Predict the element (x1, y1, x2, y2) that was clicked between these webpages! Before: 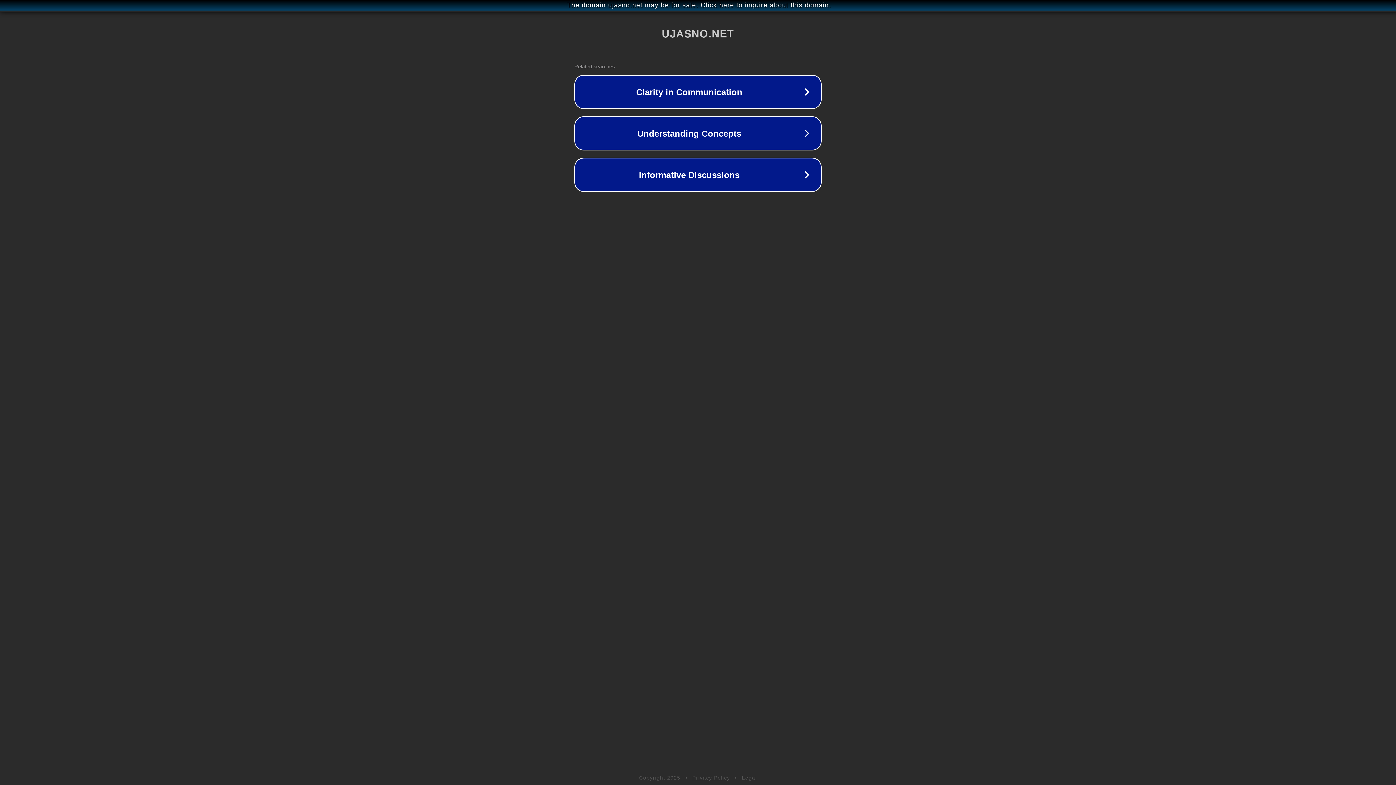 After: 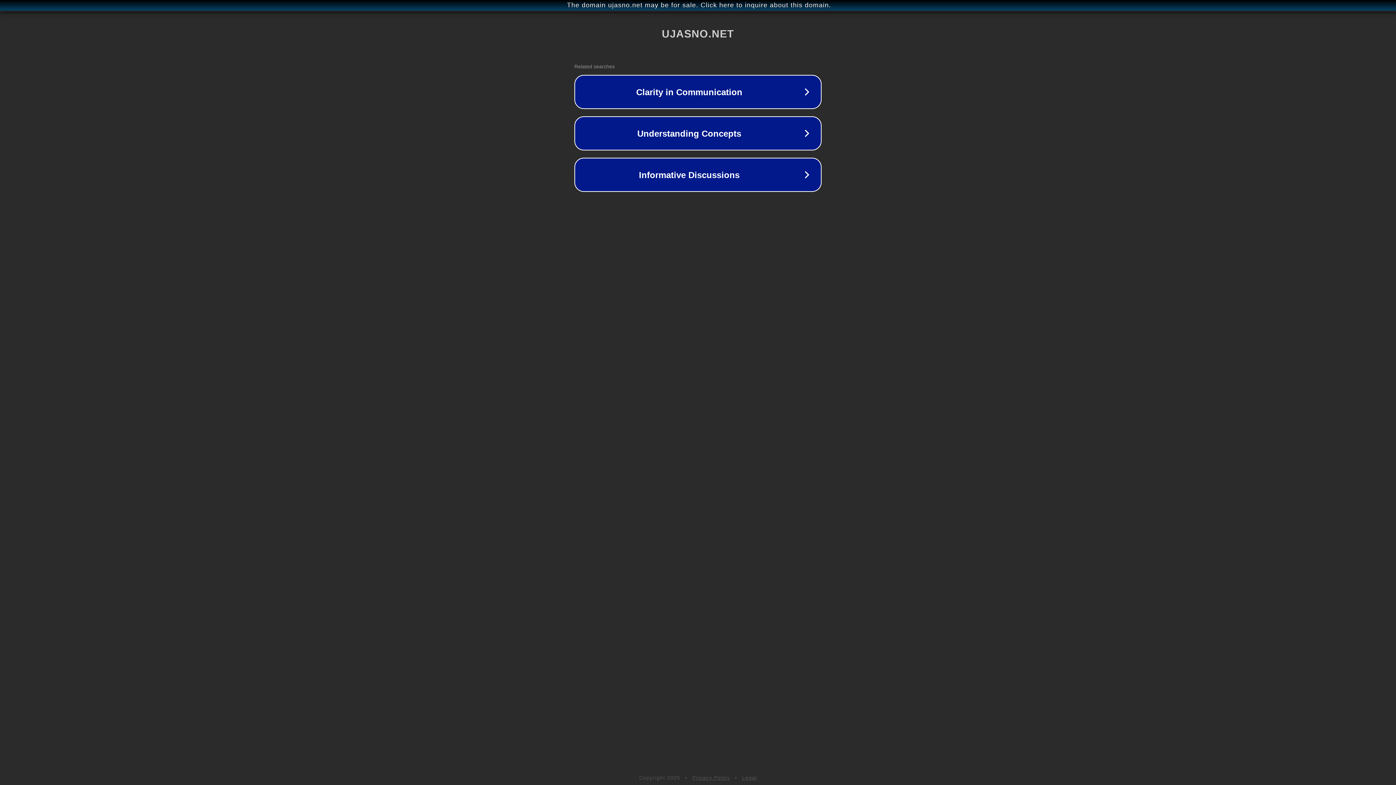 Action: bbox: (742, 775, 757, 781) label: Legal